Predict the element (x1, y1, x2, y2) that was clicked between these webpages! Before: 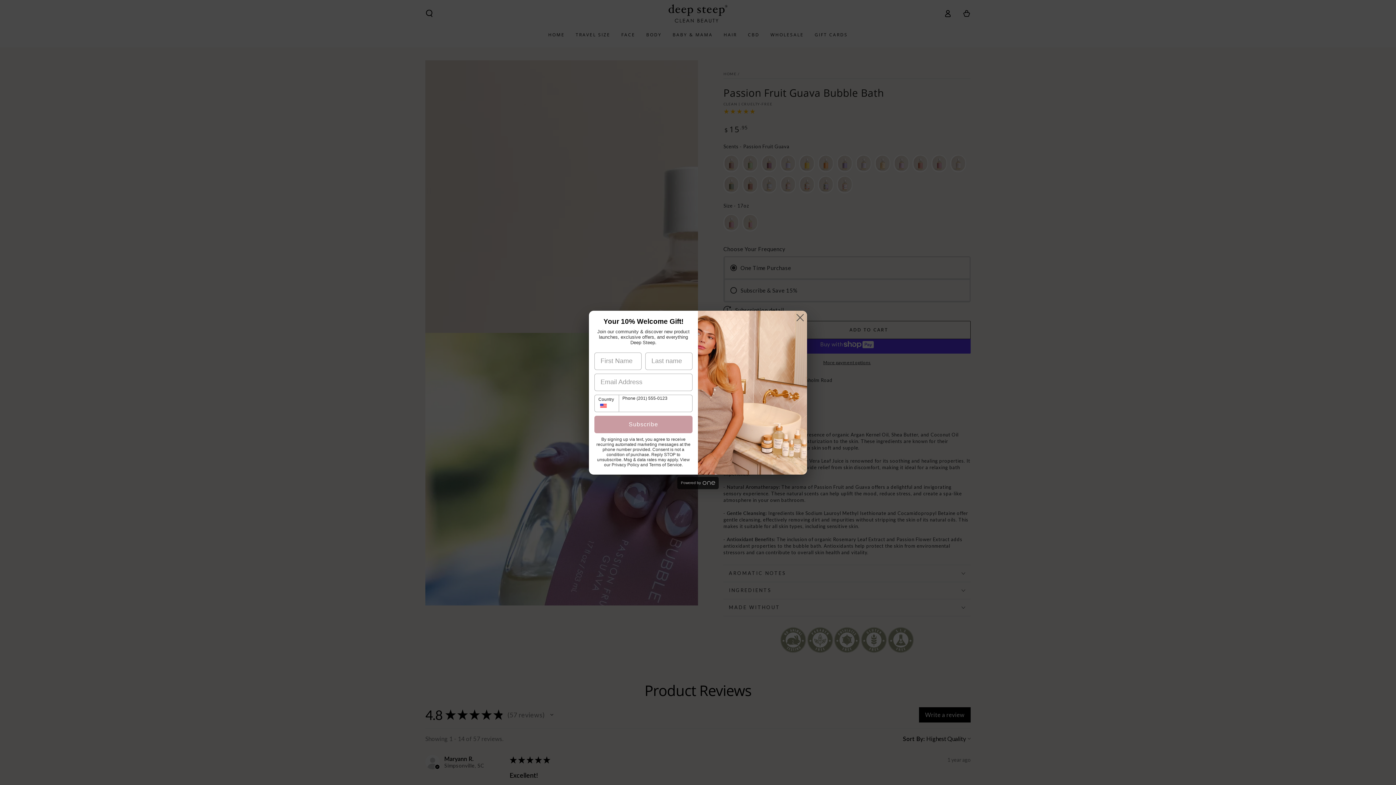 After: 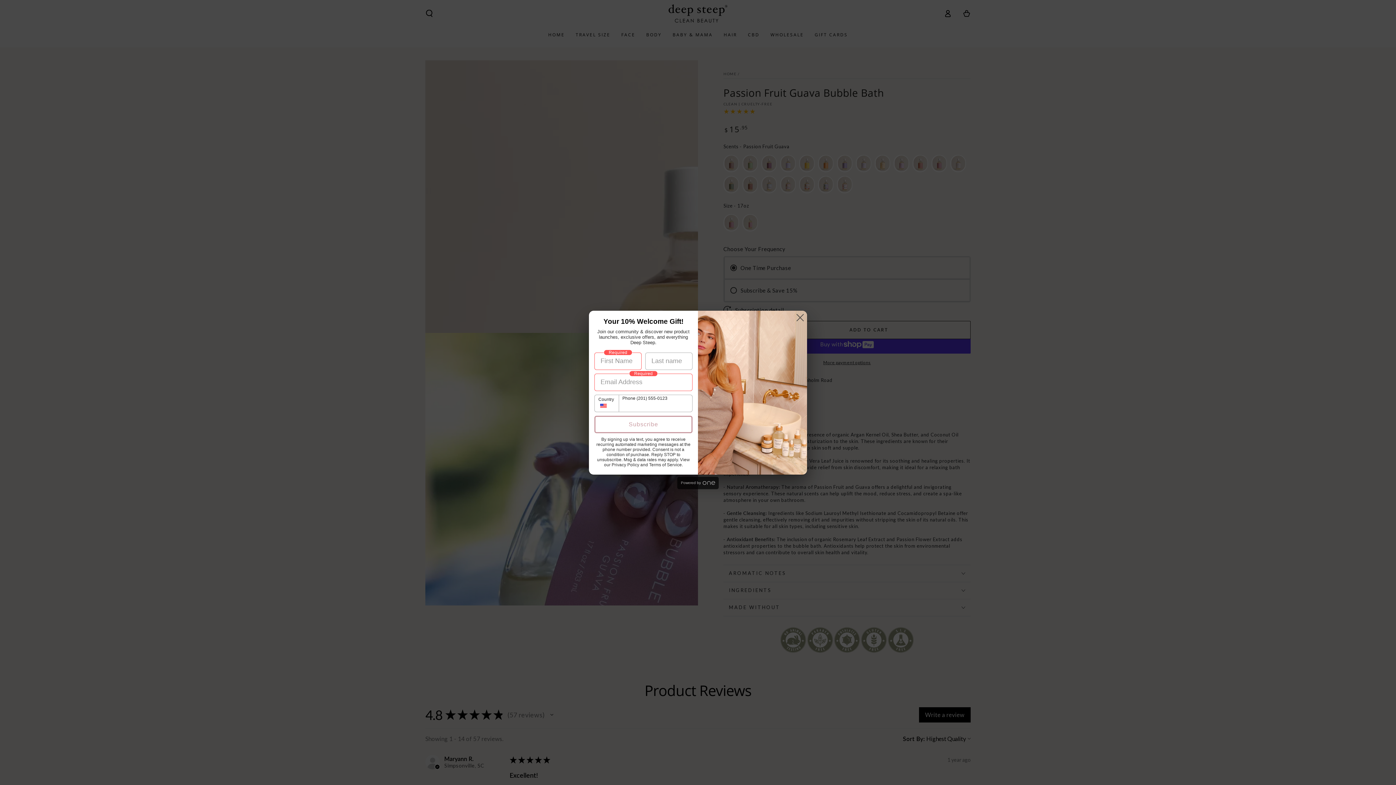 Action: bbox: (594, 415, 692, 433) label: Subscribe